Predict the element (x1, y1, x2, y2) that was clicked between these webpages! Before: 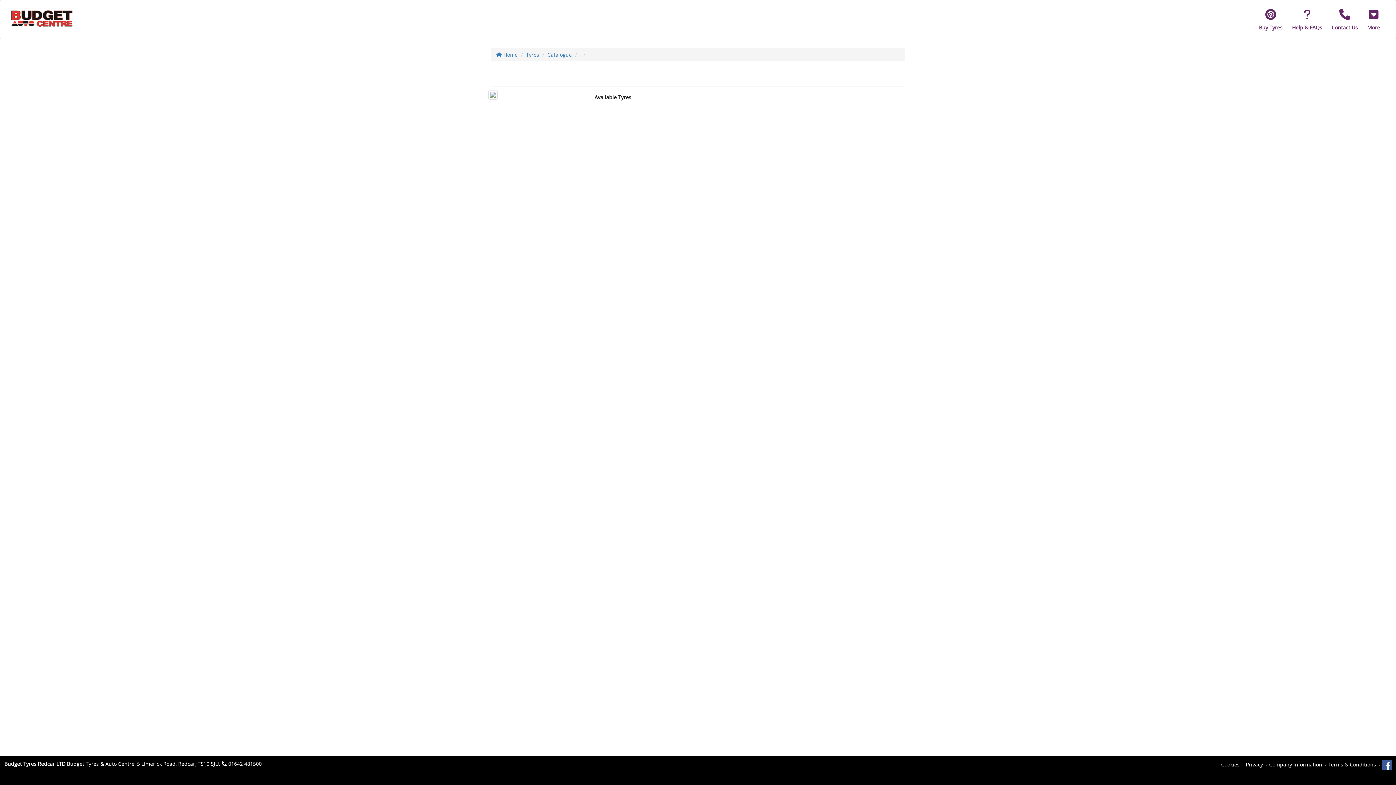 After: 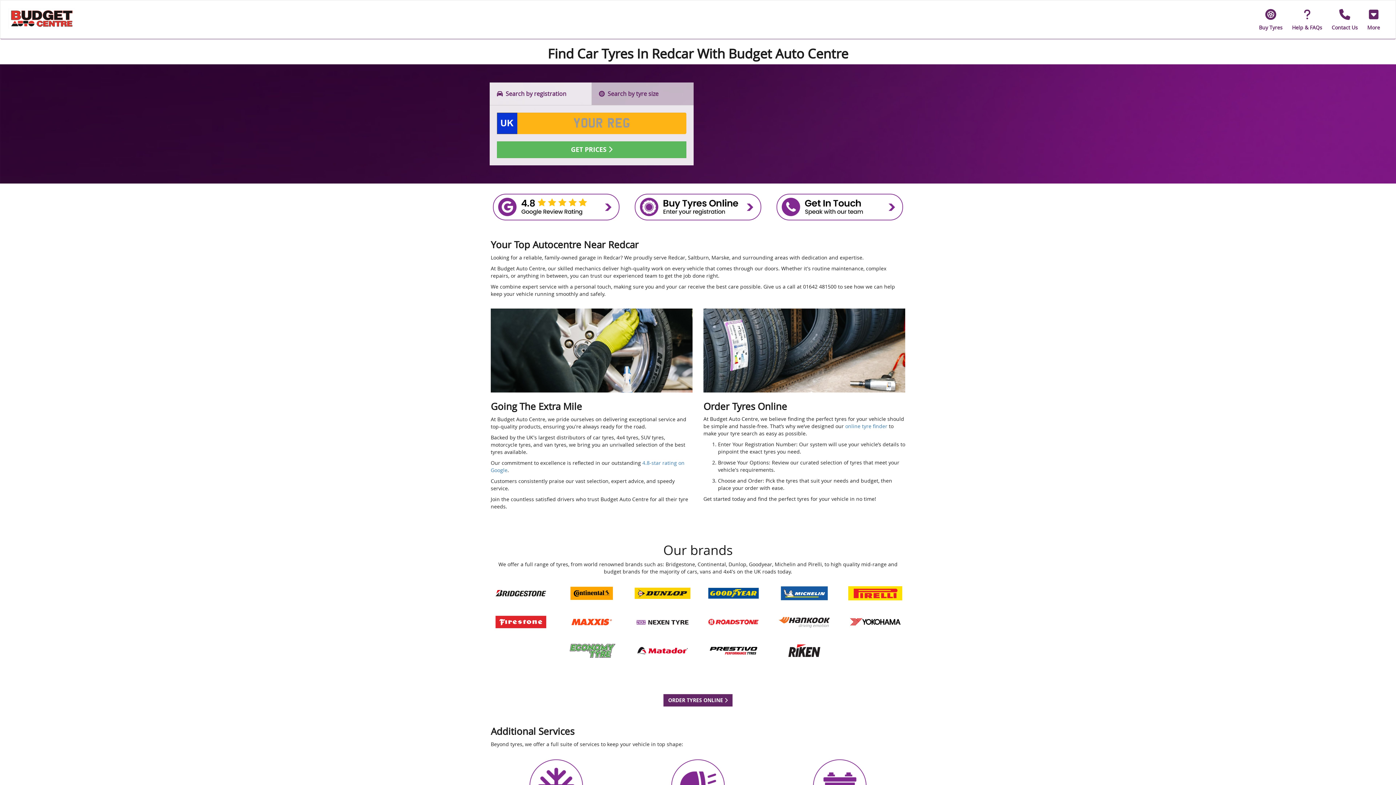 Action: bbox: (0, 5, 93, 31)